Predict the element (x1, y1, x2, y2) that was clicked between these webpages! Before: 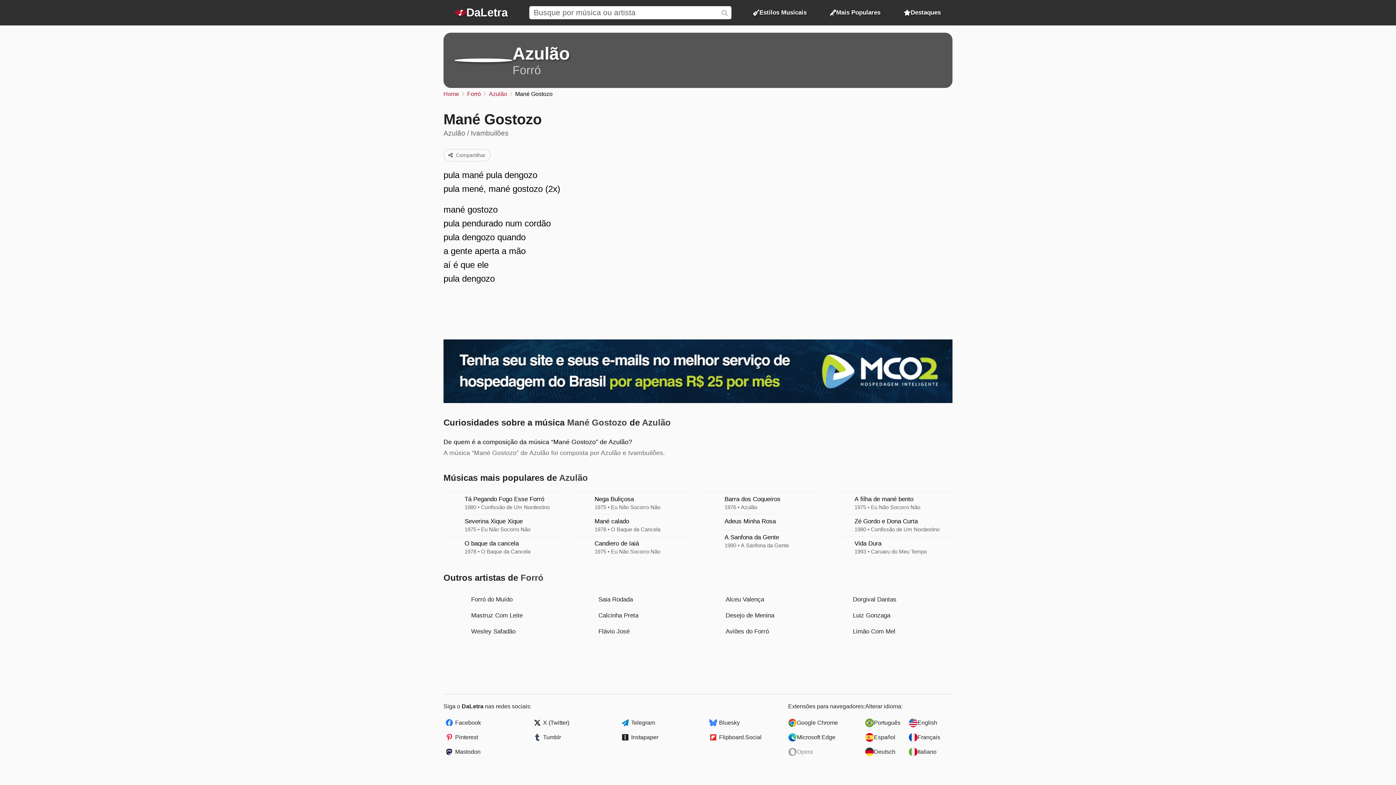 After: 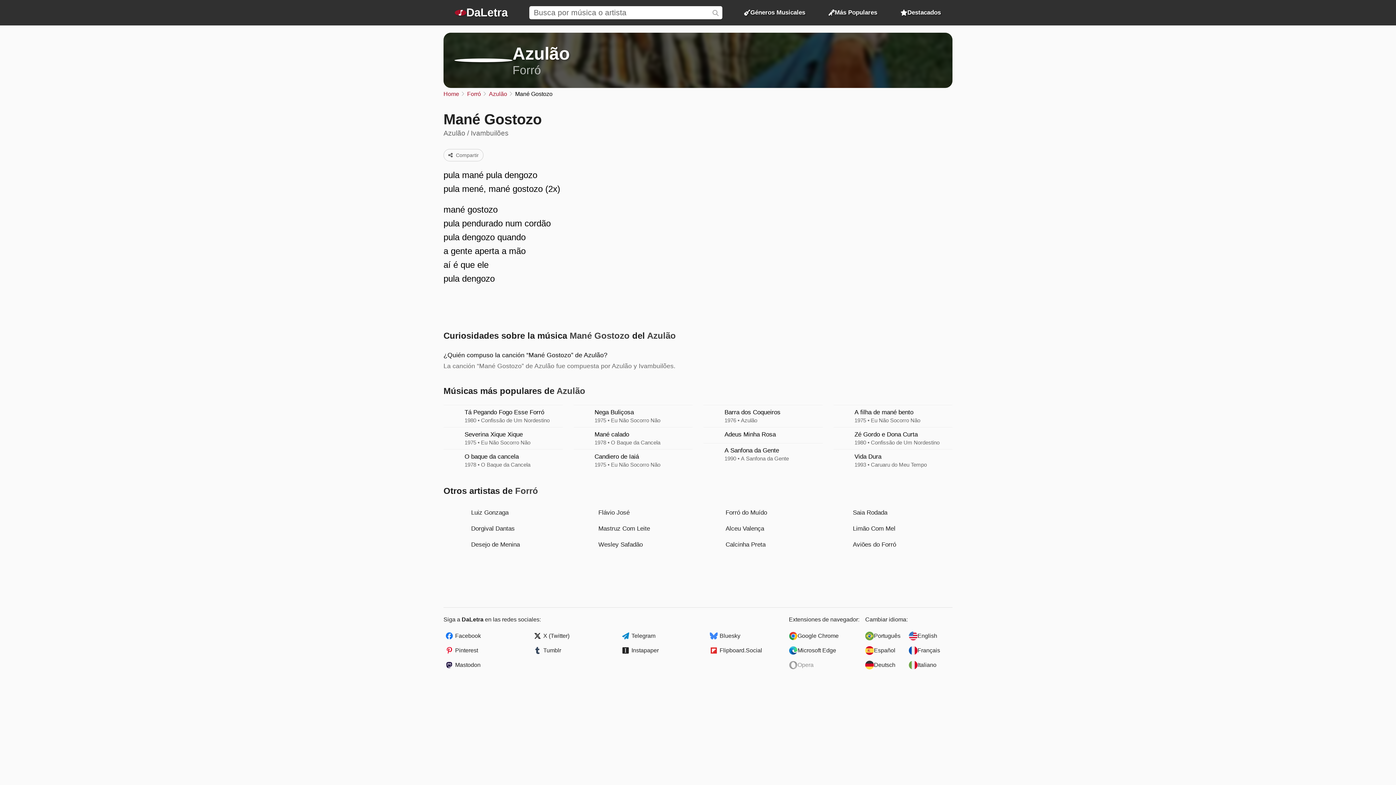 Action: label: Español bbox: (865, 730, 909, 744)